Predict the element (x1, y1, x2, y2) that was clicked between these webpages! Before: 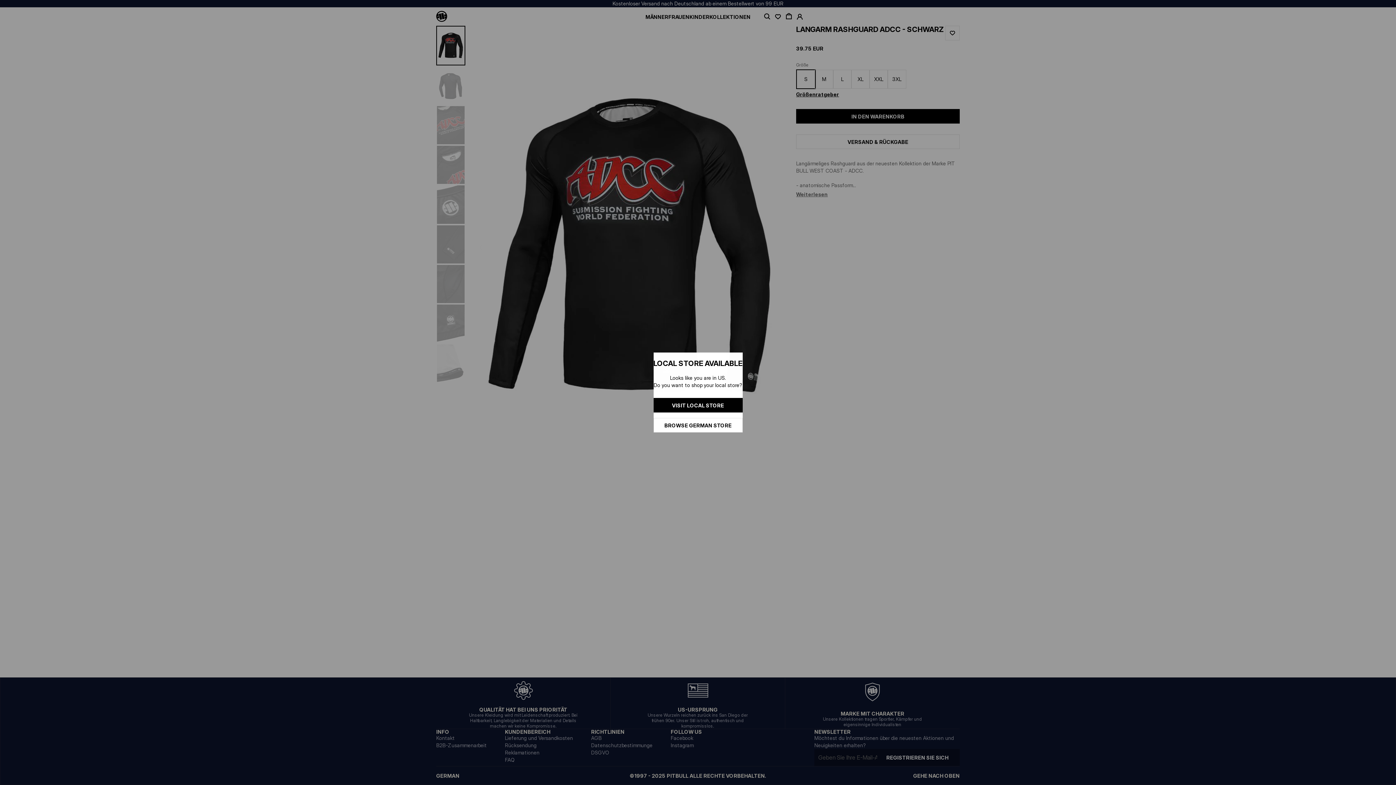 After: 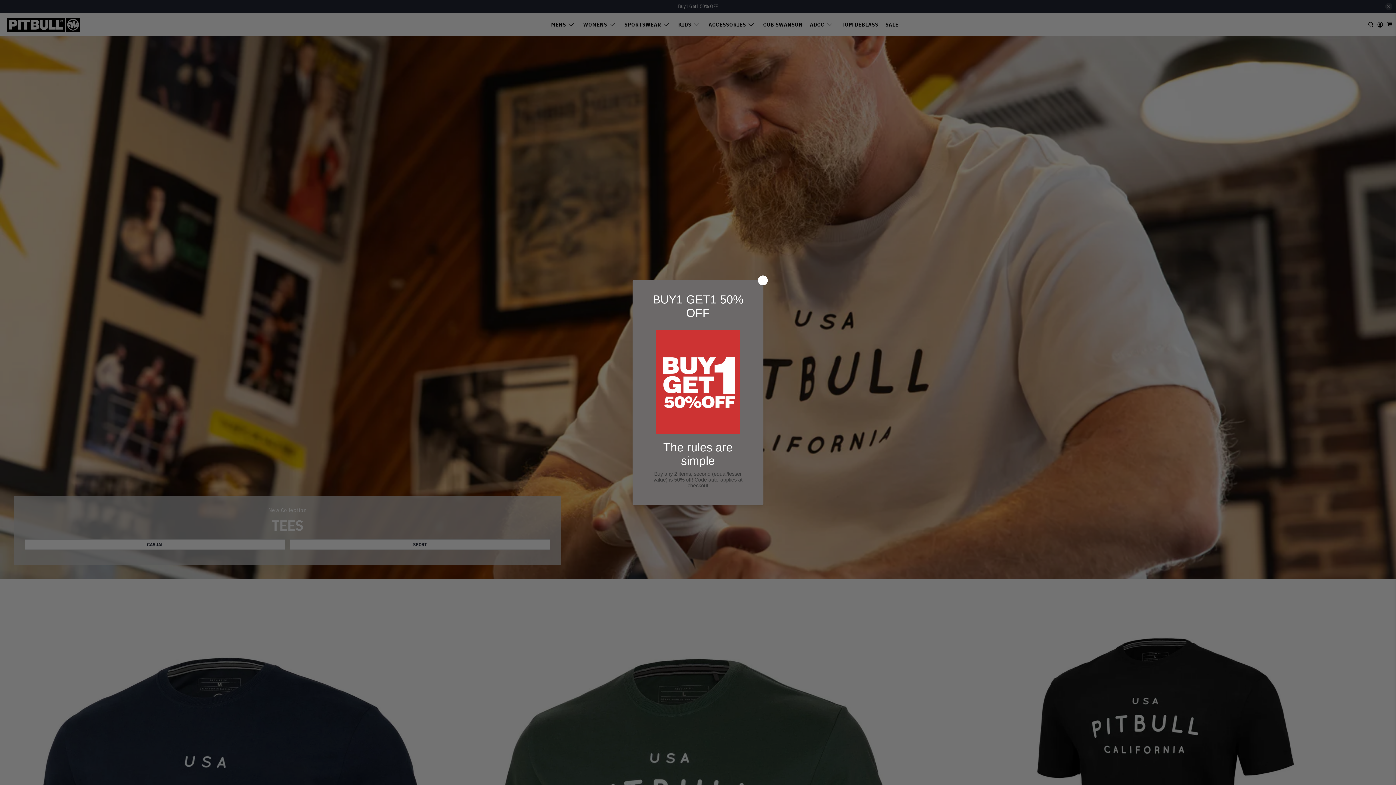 Action: bbox: (653, 398, 742, 412) label: VISIT LOCAL STORE